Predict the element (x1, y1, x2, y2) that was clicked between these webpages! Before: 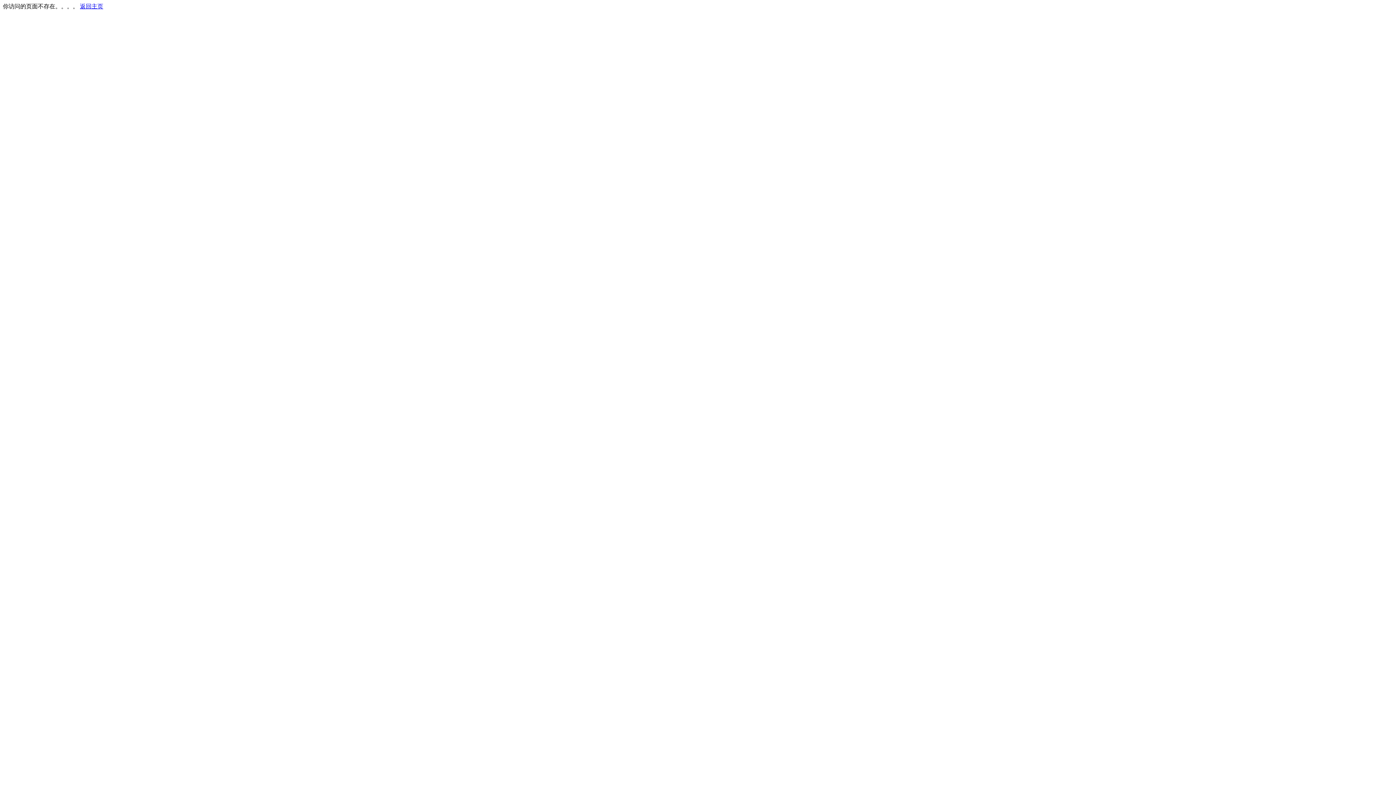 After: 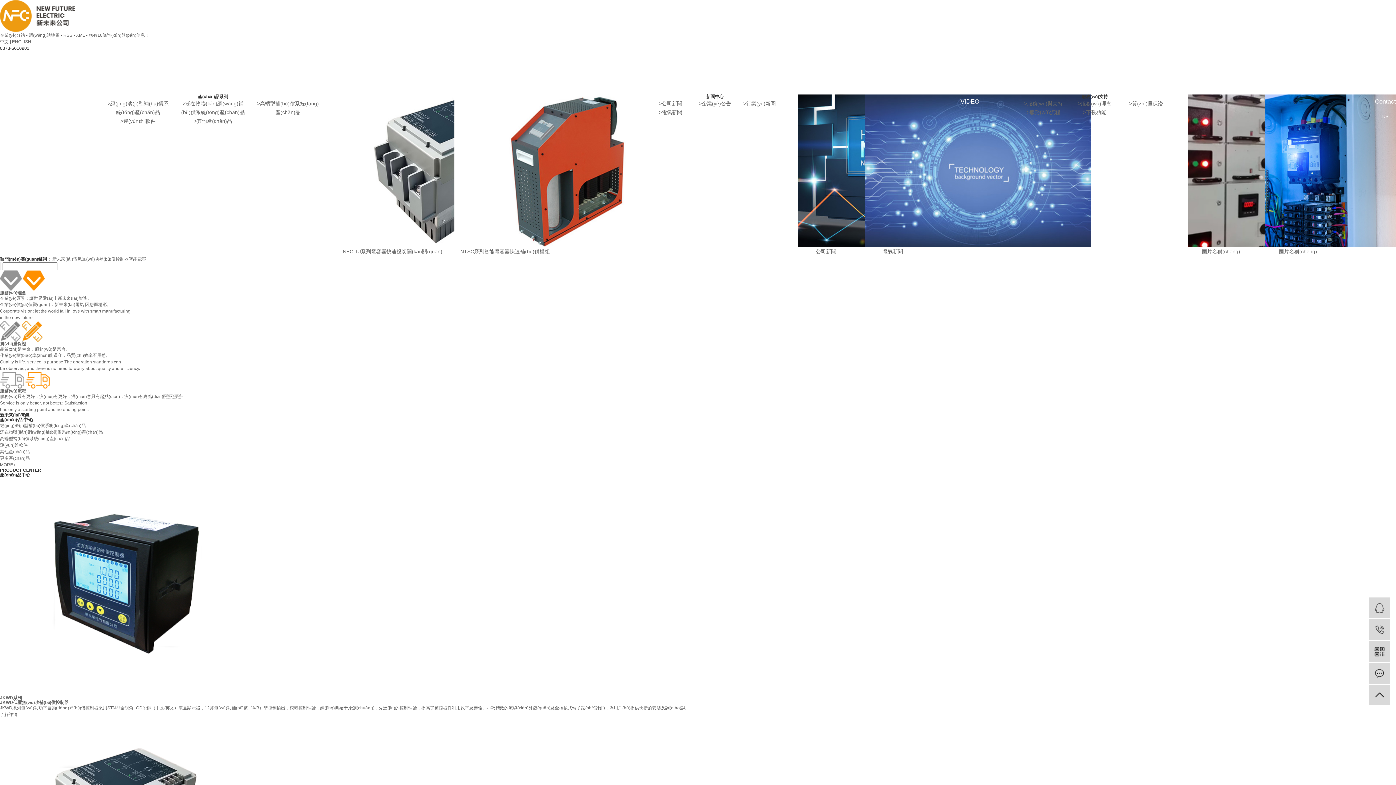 Action: label: 返回主页 bbox: (80, 3, 103, 9)